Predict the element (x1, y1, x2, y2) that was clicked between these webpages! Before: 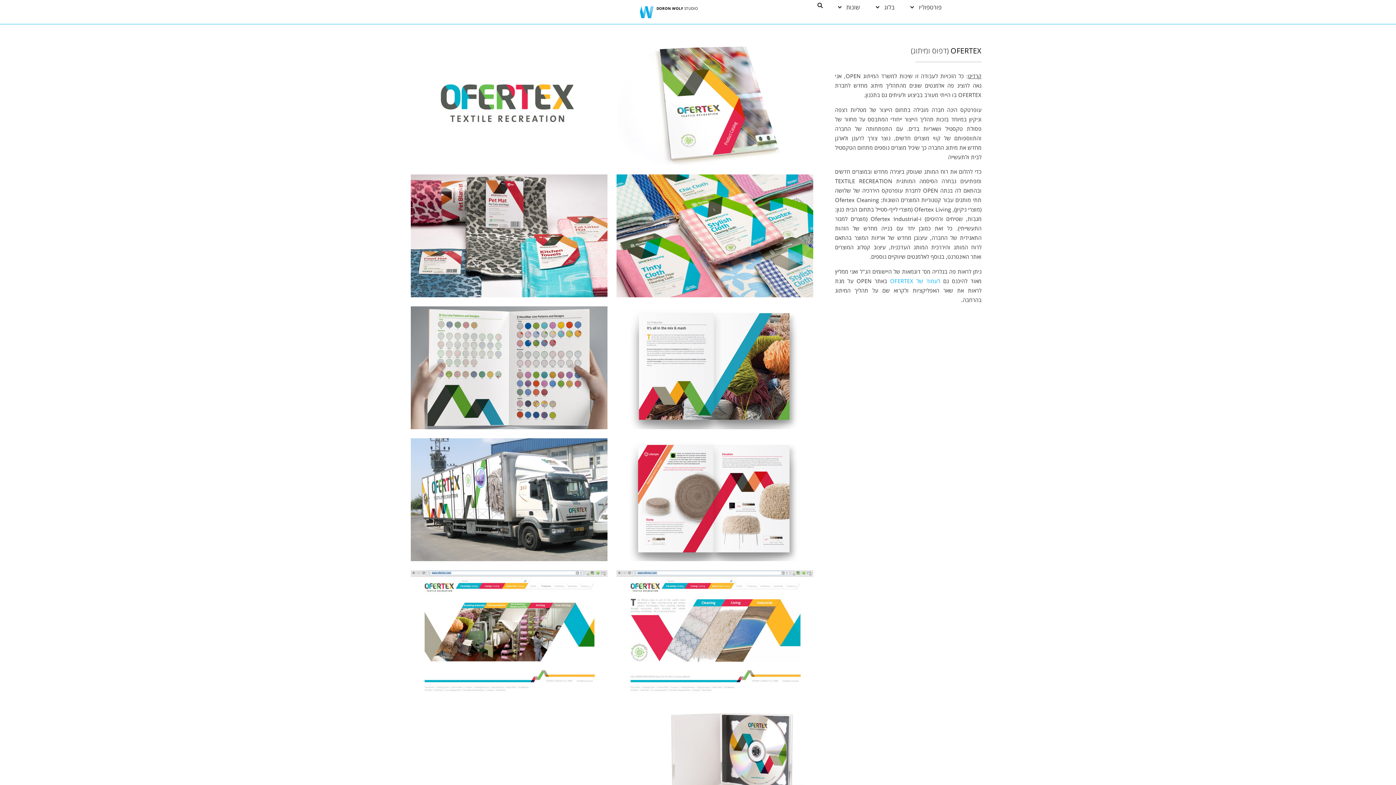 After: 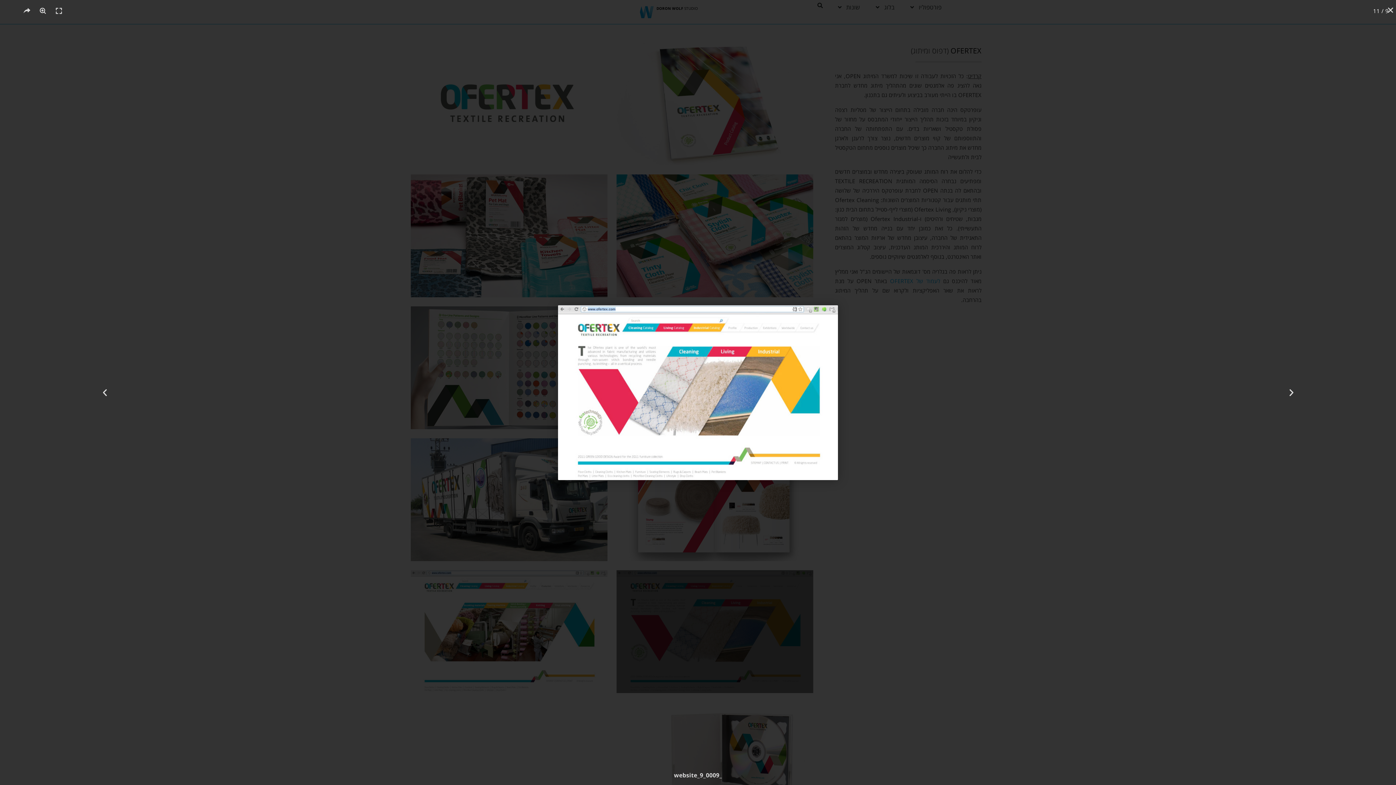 Action: bbox: (616, 570, 813, 693)